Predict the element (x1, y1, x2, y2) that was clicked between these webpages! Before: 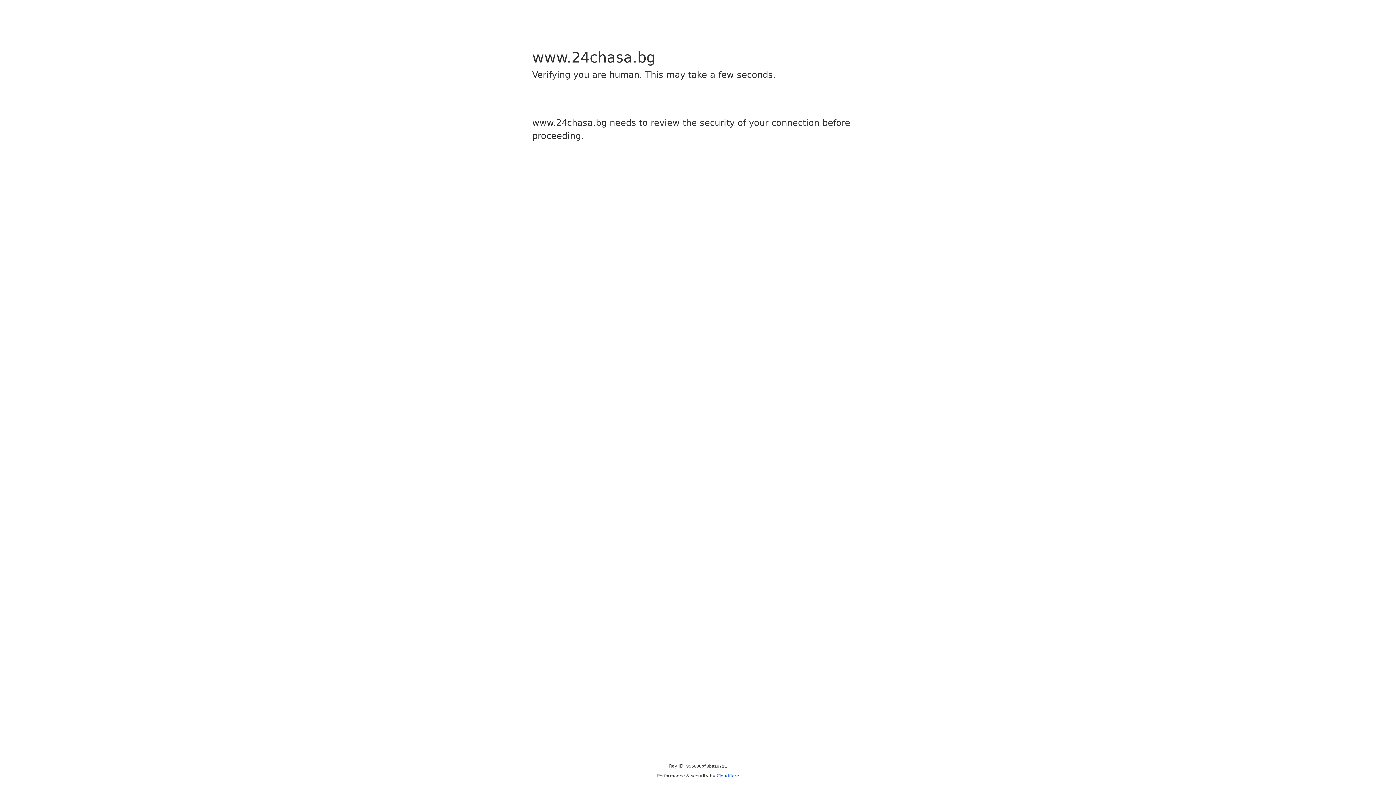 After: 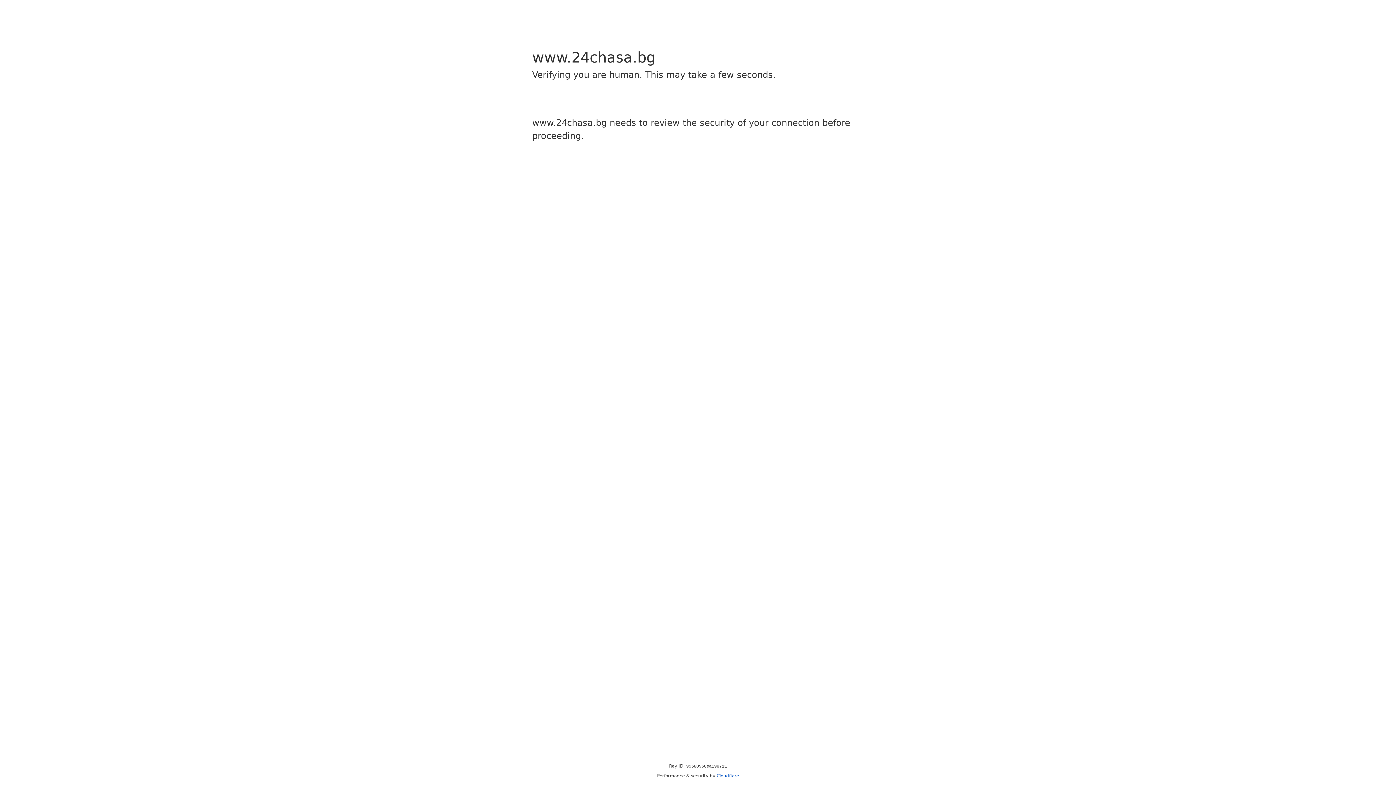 Action: bbox: (716, 773, 739, 778) label: Cloudflare